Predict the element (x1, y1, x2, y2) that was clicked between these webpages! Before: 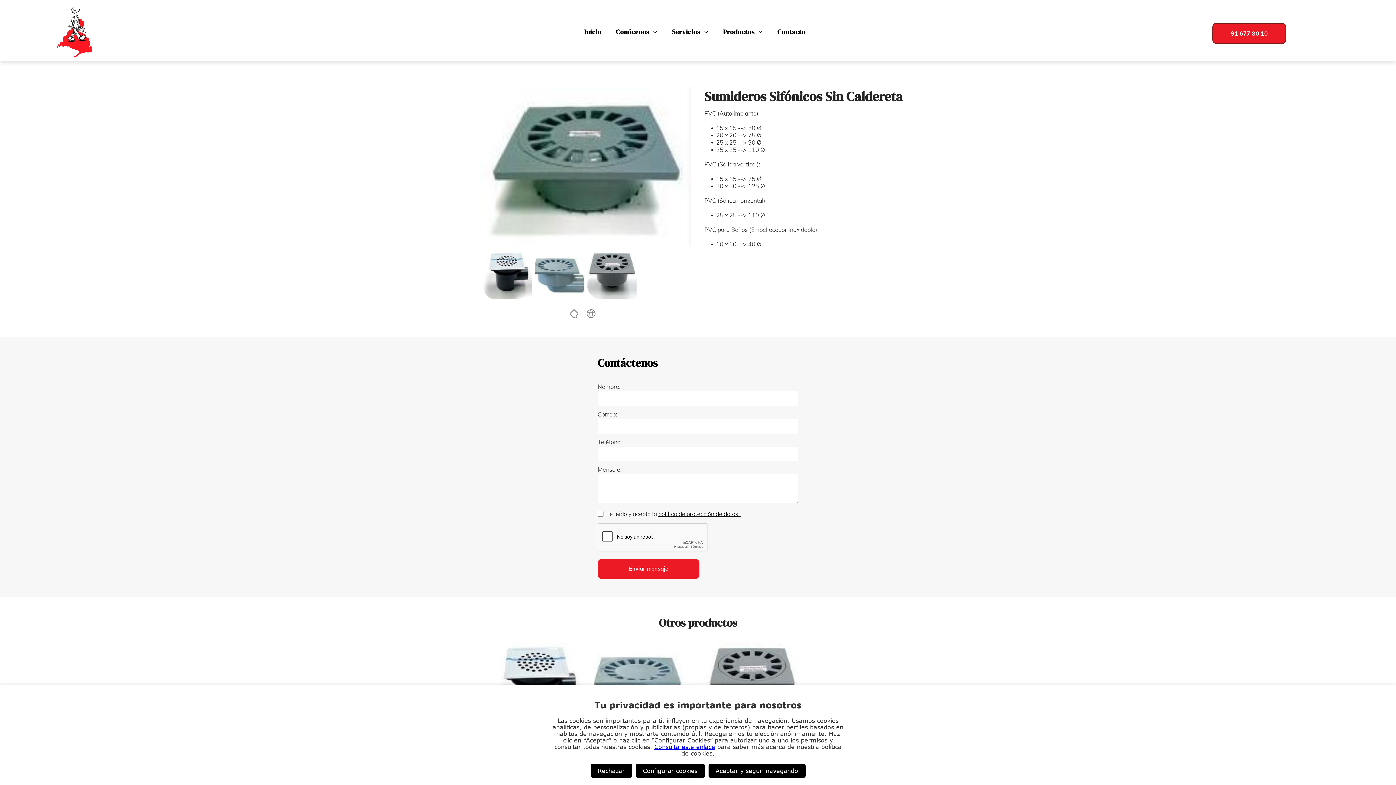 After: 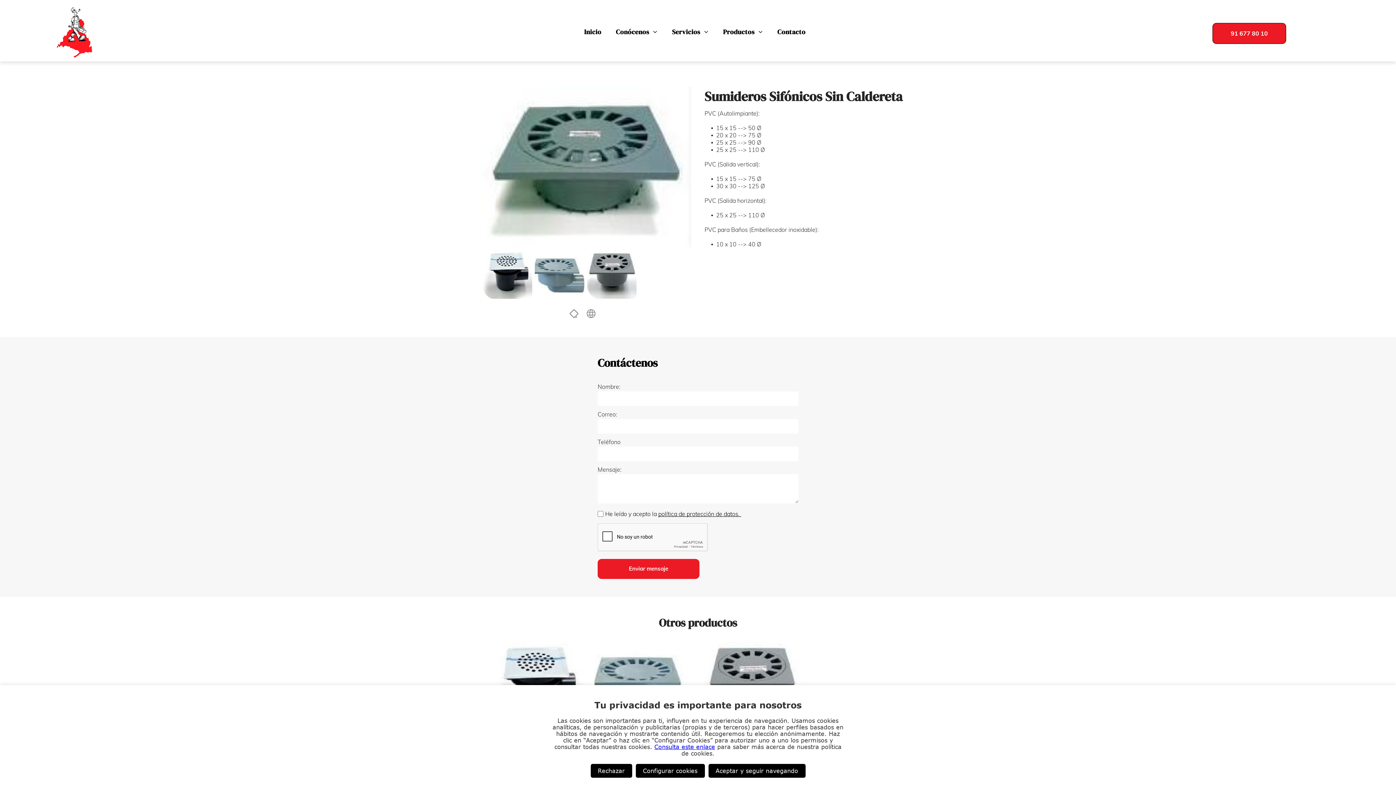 Action: bbox: (585, 309, 596, 316)